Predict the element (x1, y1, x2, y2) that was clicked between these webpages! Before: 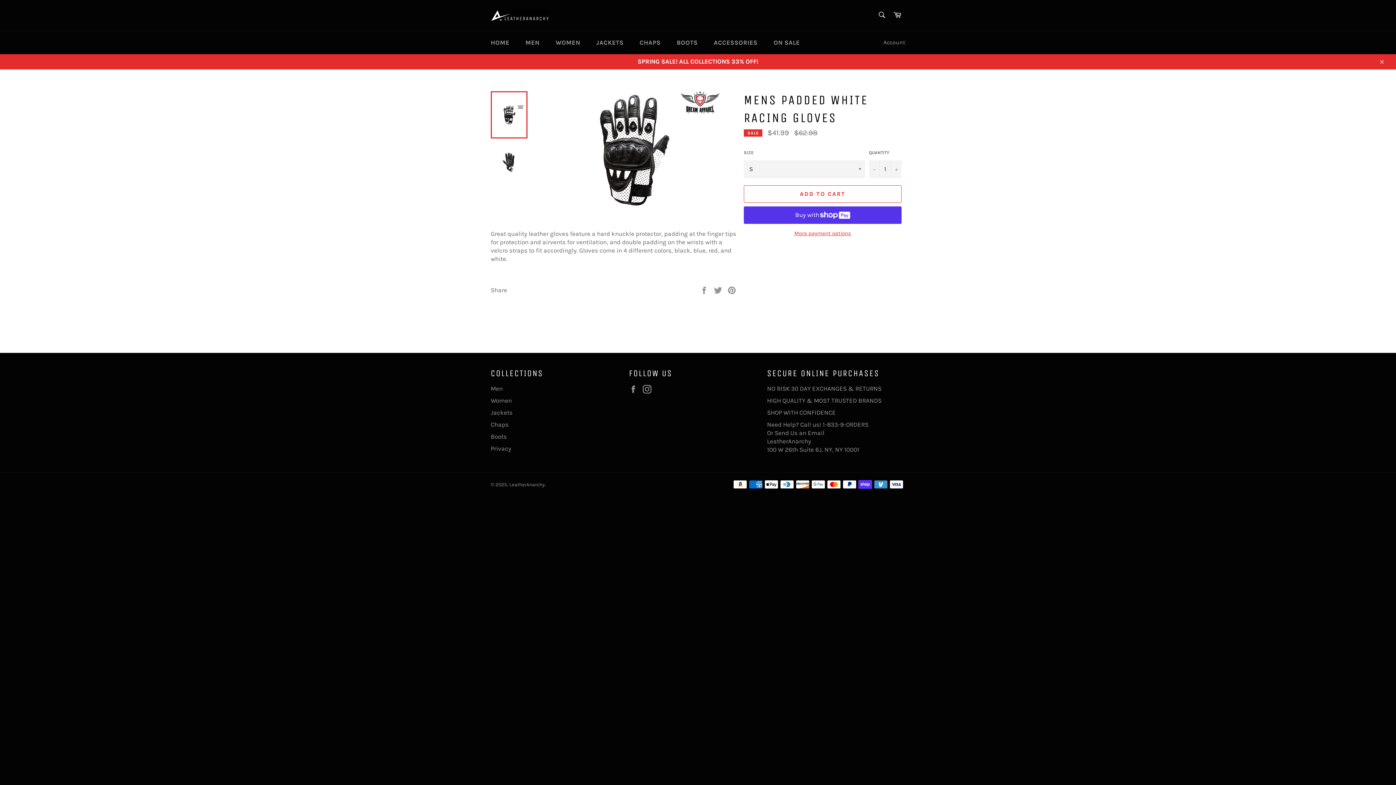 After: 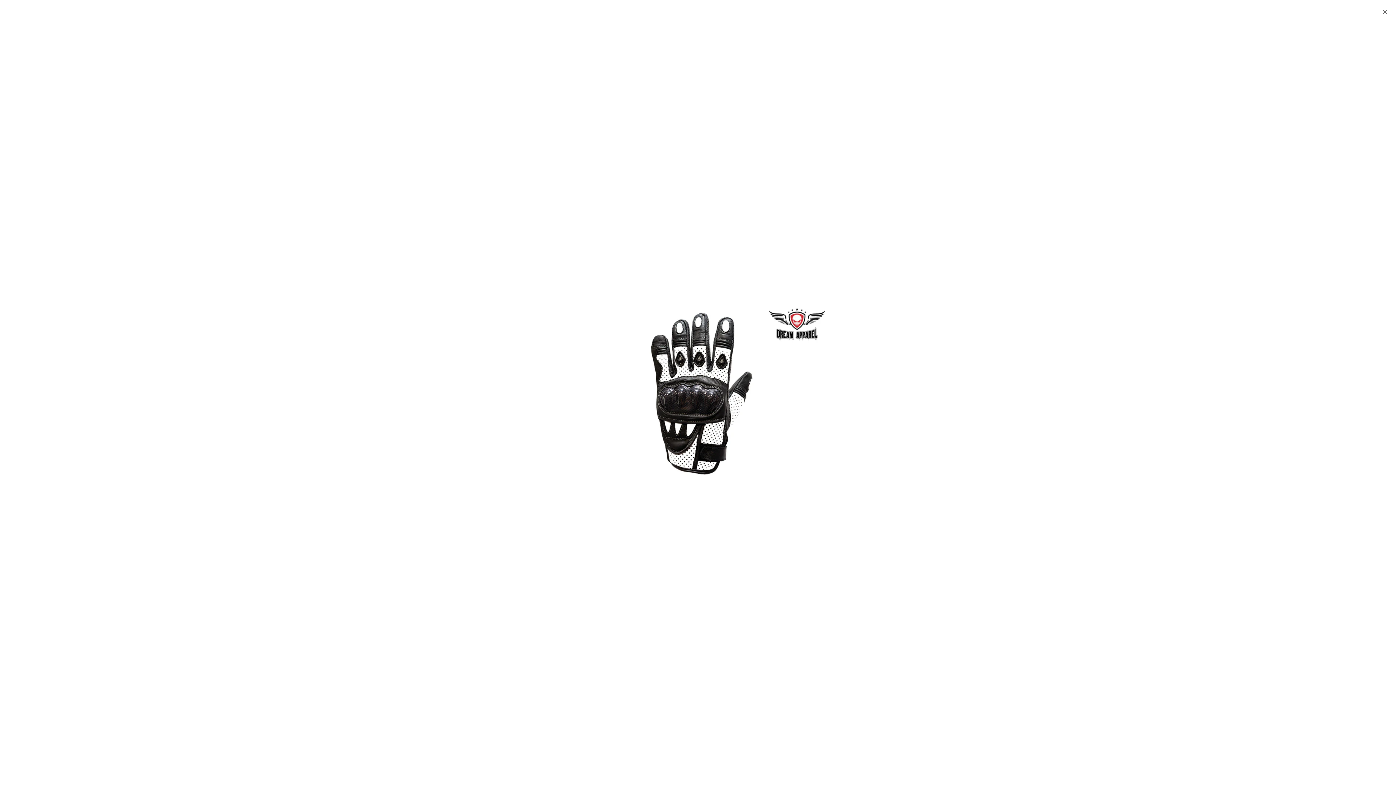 Action: bbox: (544, 91, 719, 207)